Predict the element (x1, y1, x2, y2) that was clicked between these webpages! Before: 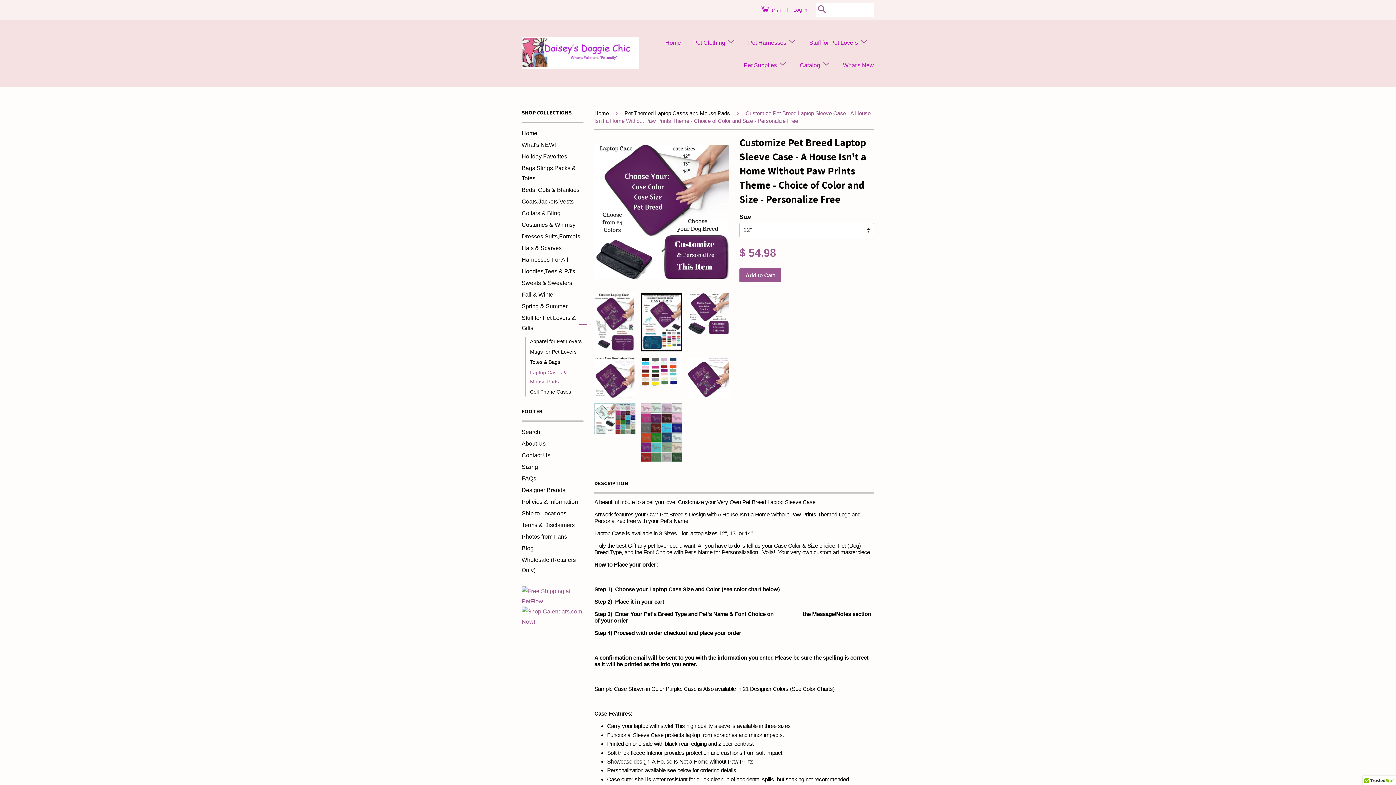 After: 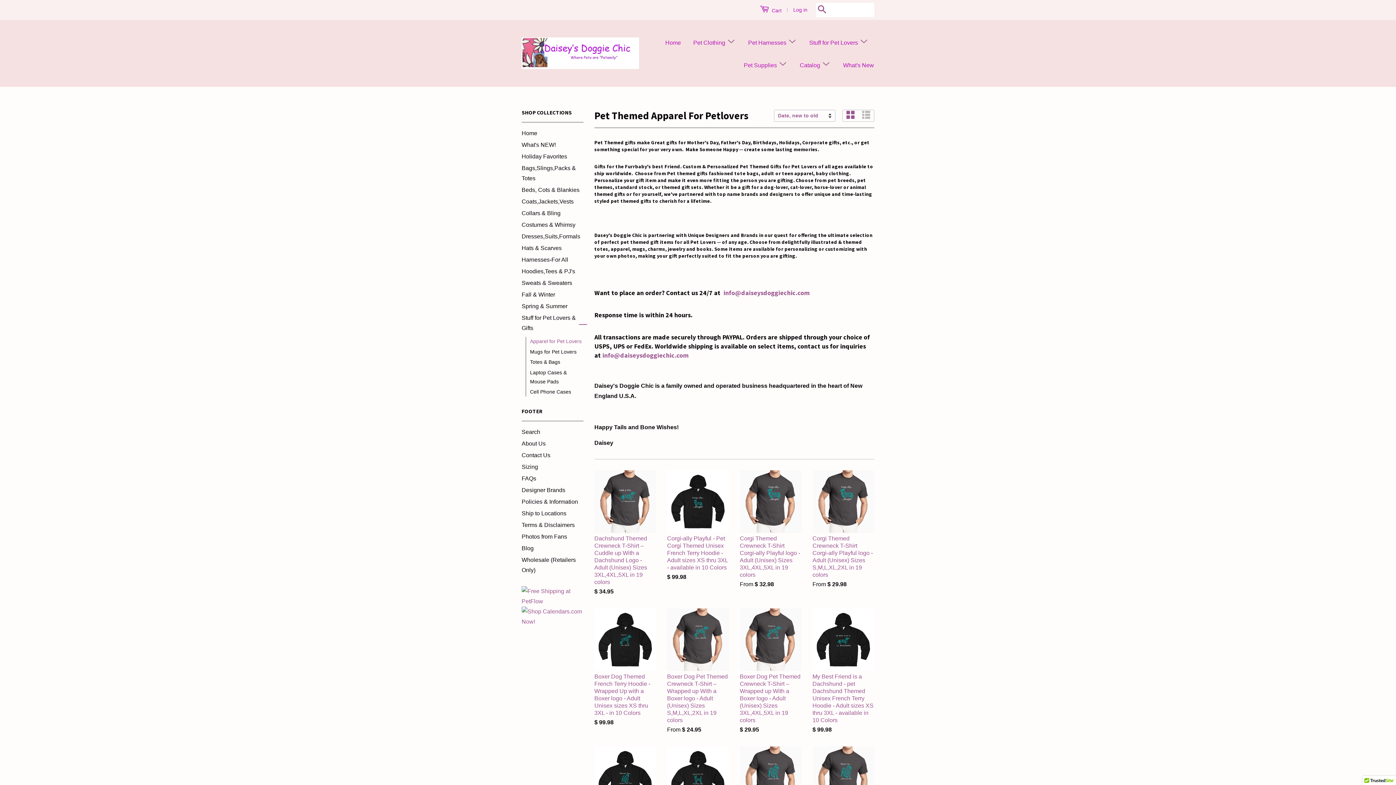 Action: bbox: (530, 337, 583, 346) label: Apparel for Pet Lovers